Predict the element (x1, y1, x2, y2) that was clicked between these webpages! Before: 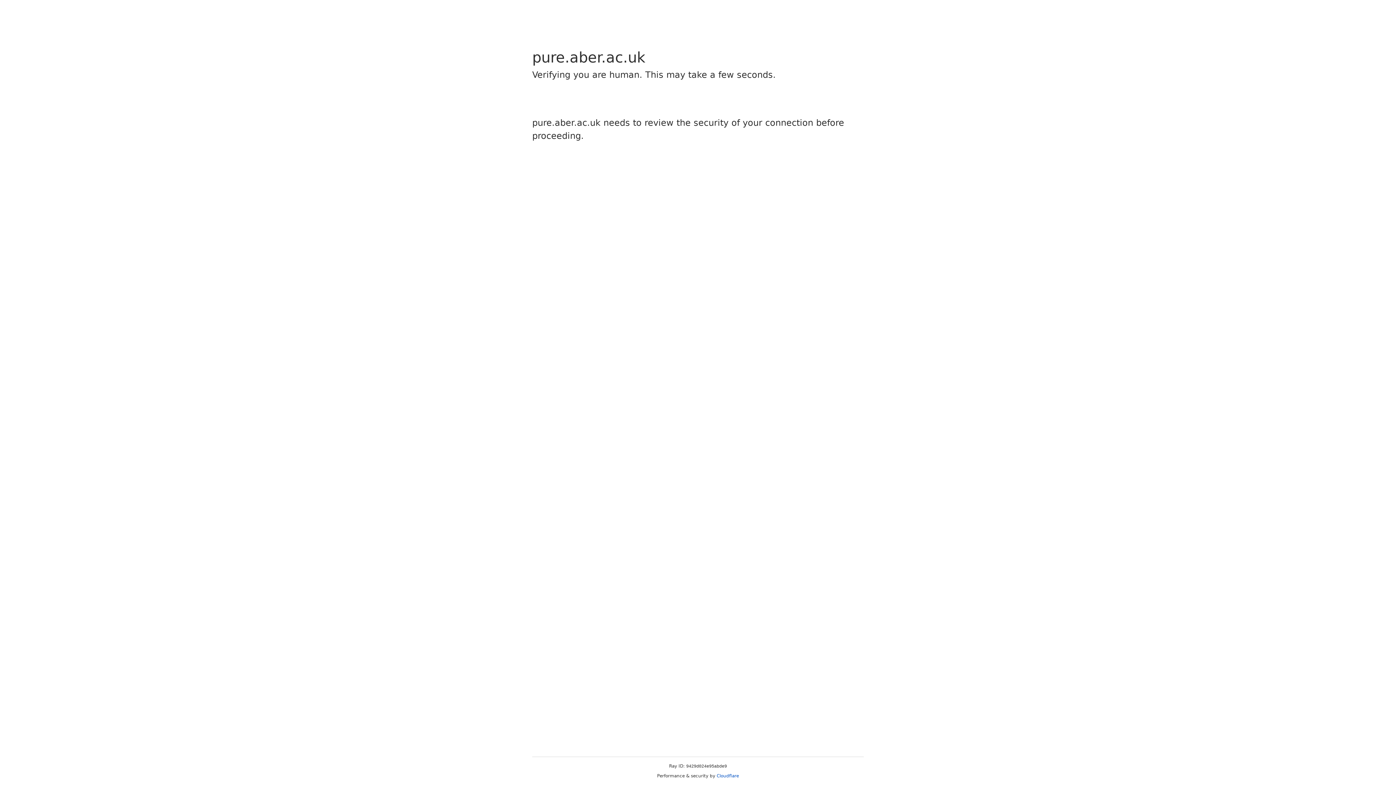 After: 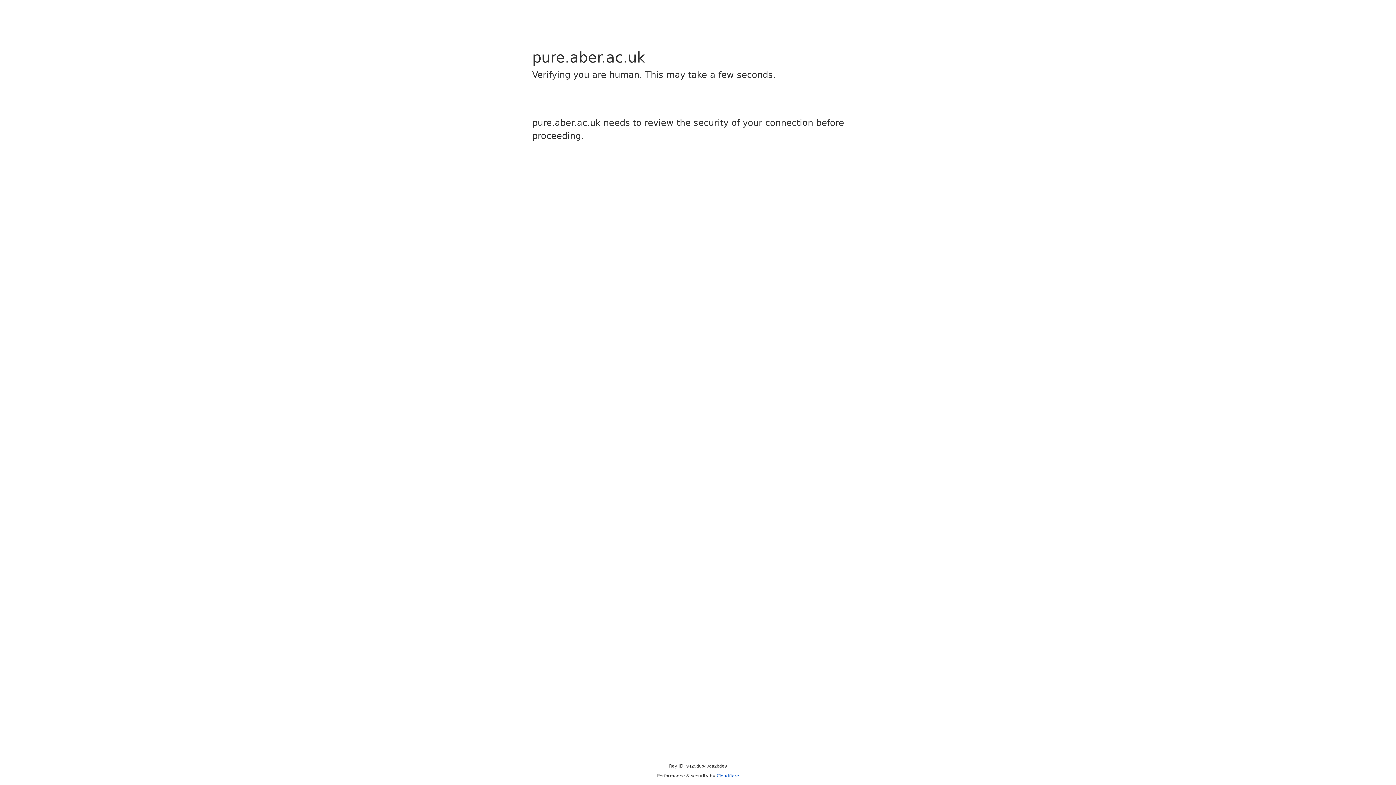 Action: bbox: (716, 773, 739, 778) label: Cloudflare